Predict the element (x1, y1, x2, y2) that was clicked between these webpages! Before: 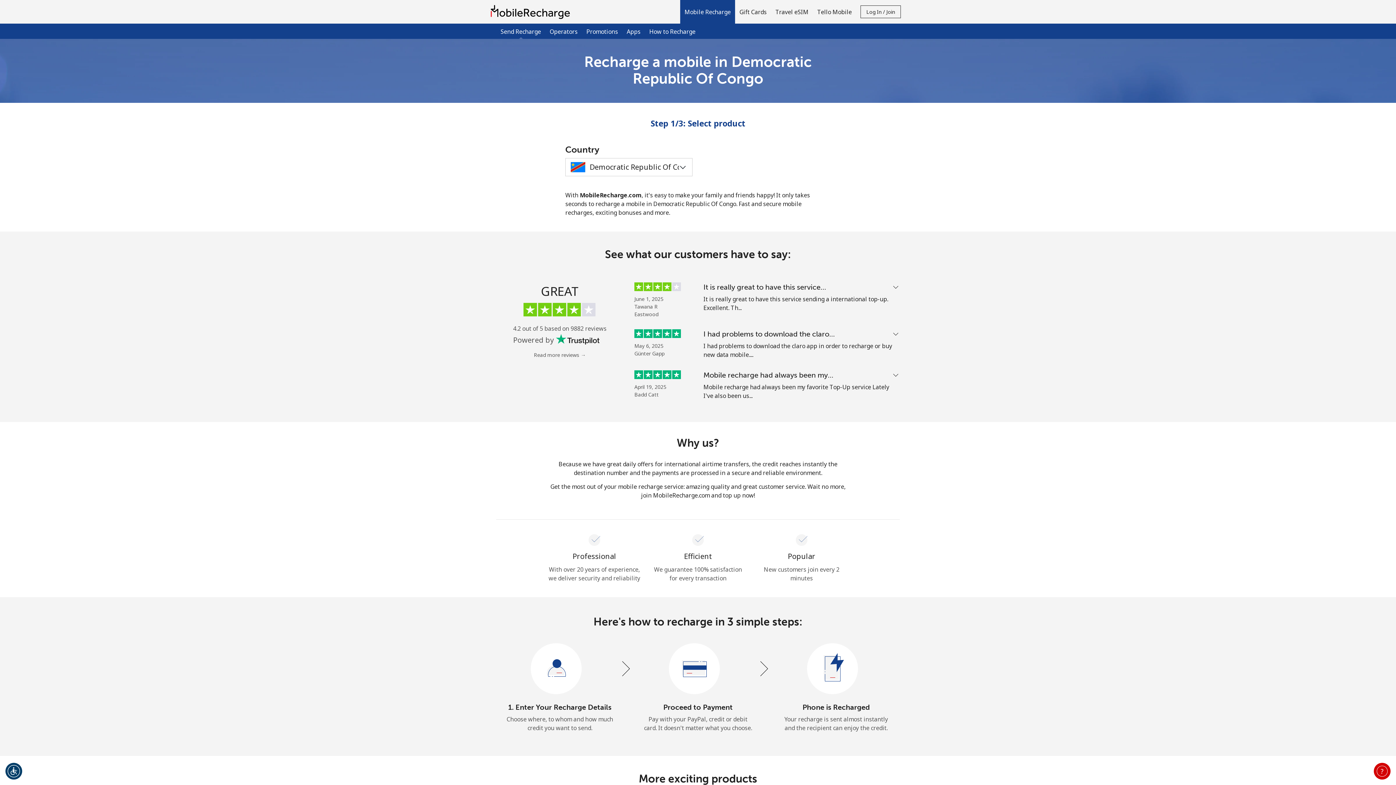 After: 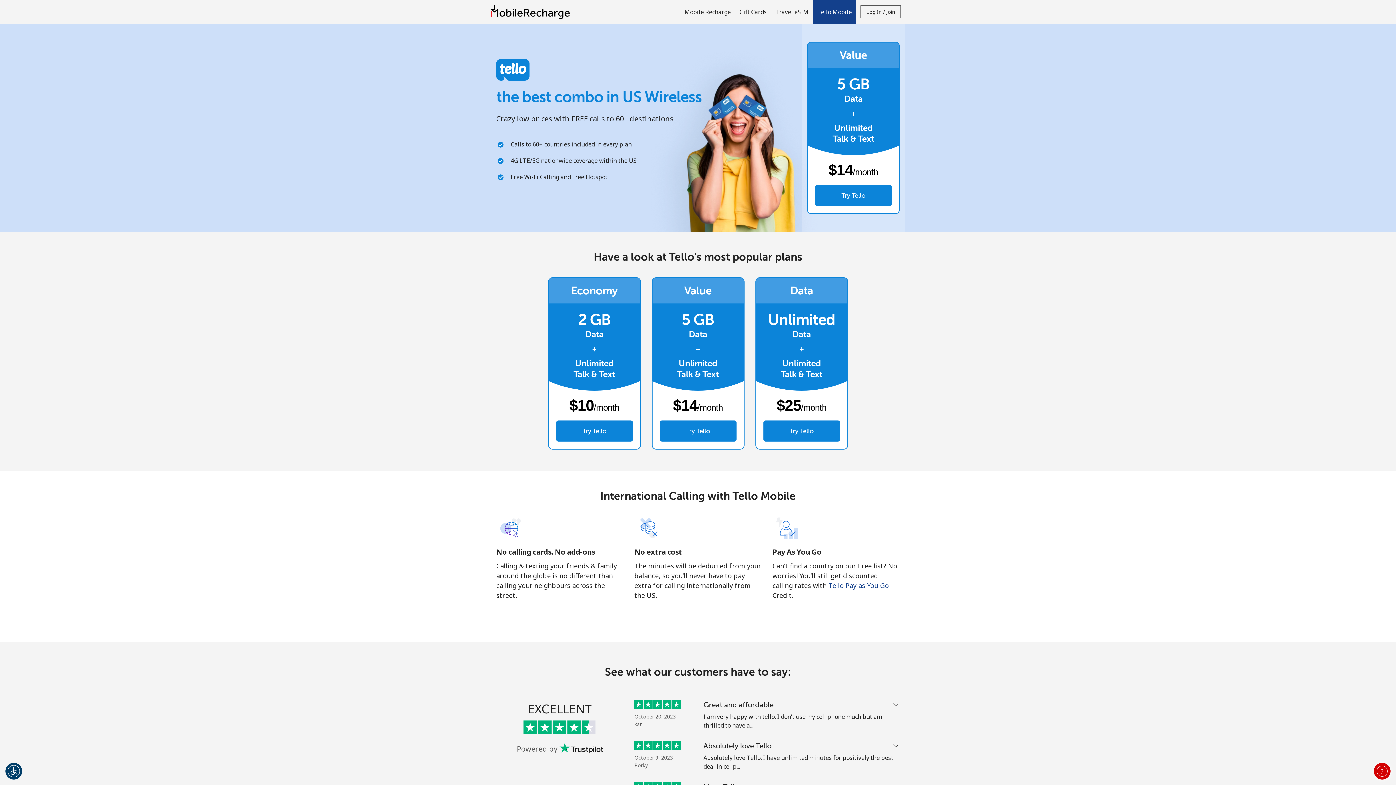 Action: bbox: (813, 0, 856, 23) label: Tello Mobile